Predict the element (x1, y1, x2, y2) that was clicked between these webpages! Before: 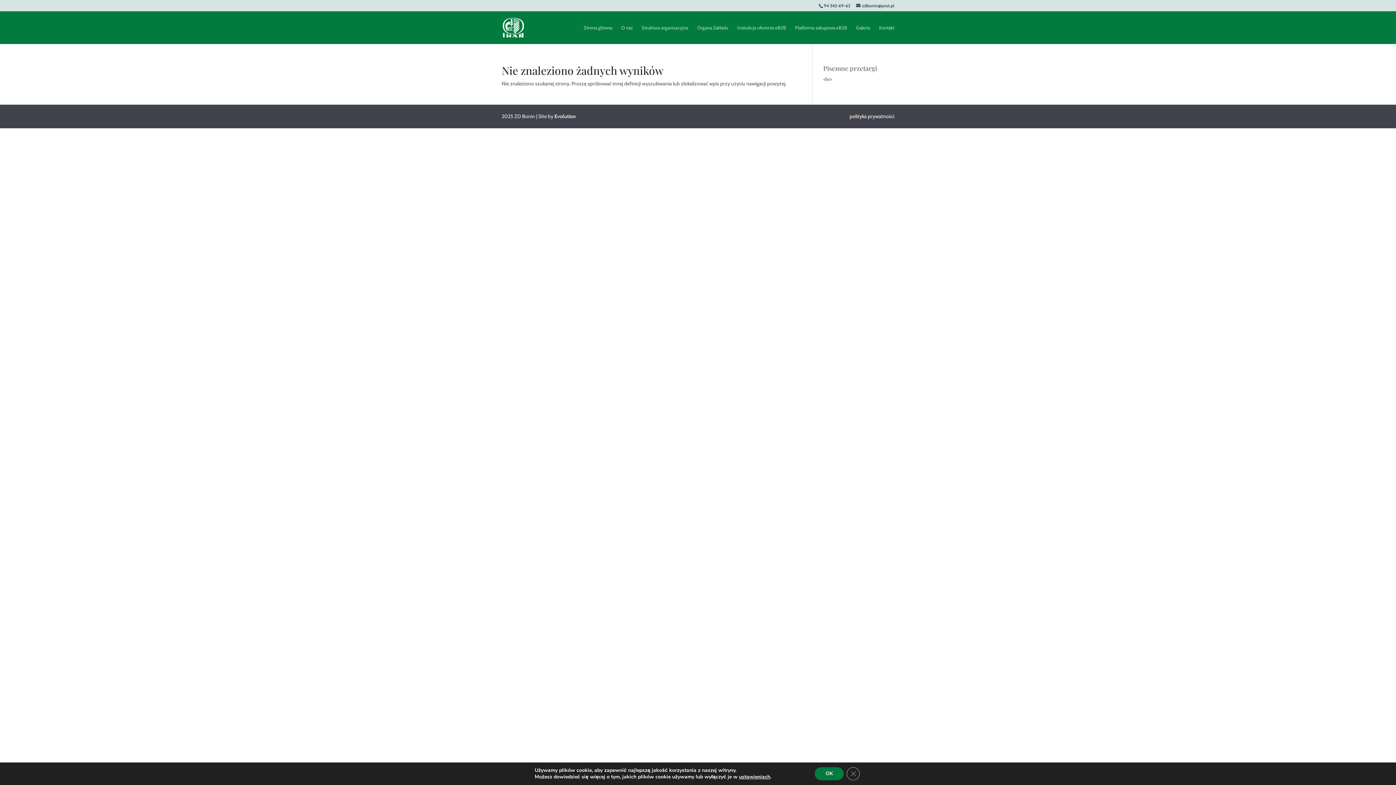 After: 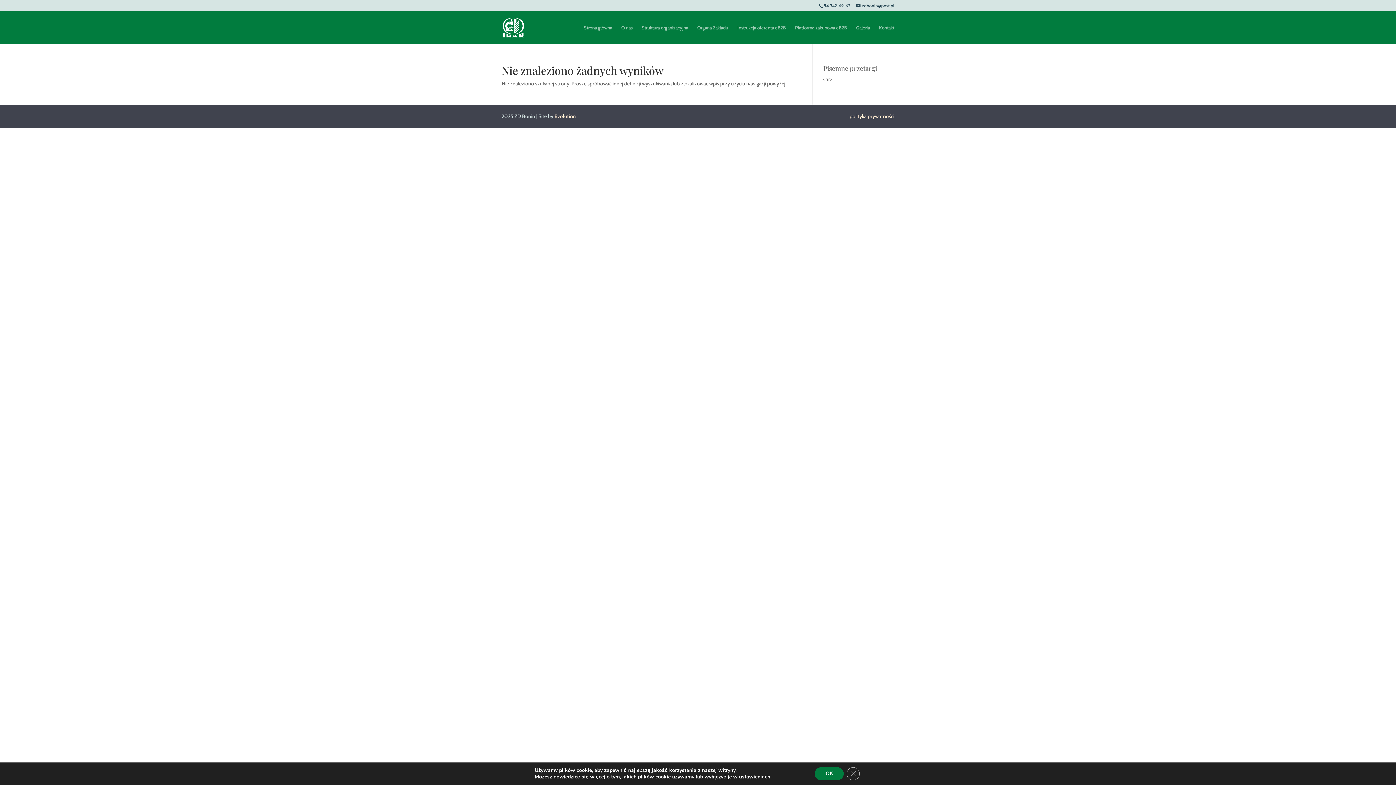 Action: label: Pisemne przetargi bbox: (823, 64, 877, 72)